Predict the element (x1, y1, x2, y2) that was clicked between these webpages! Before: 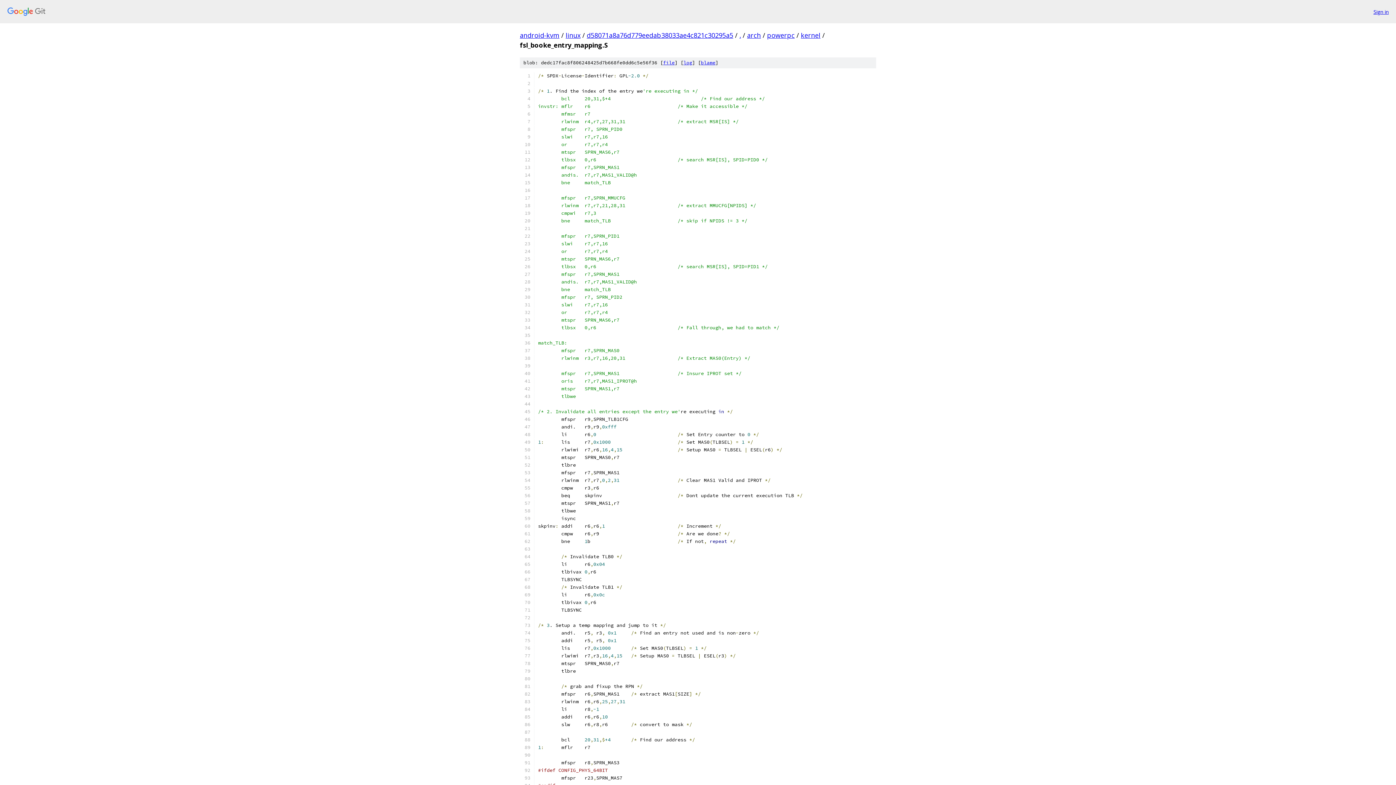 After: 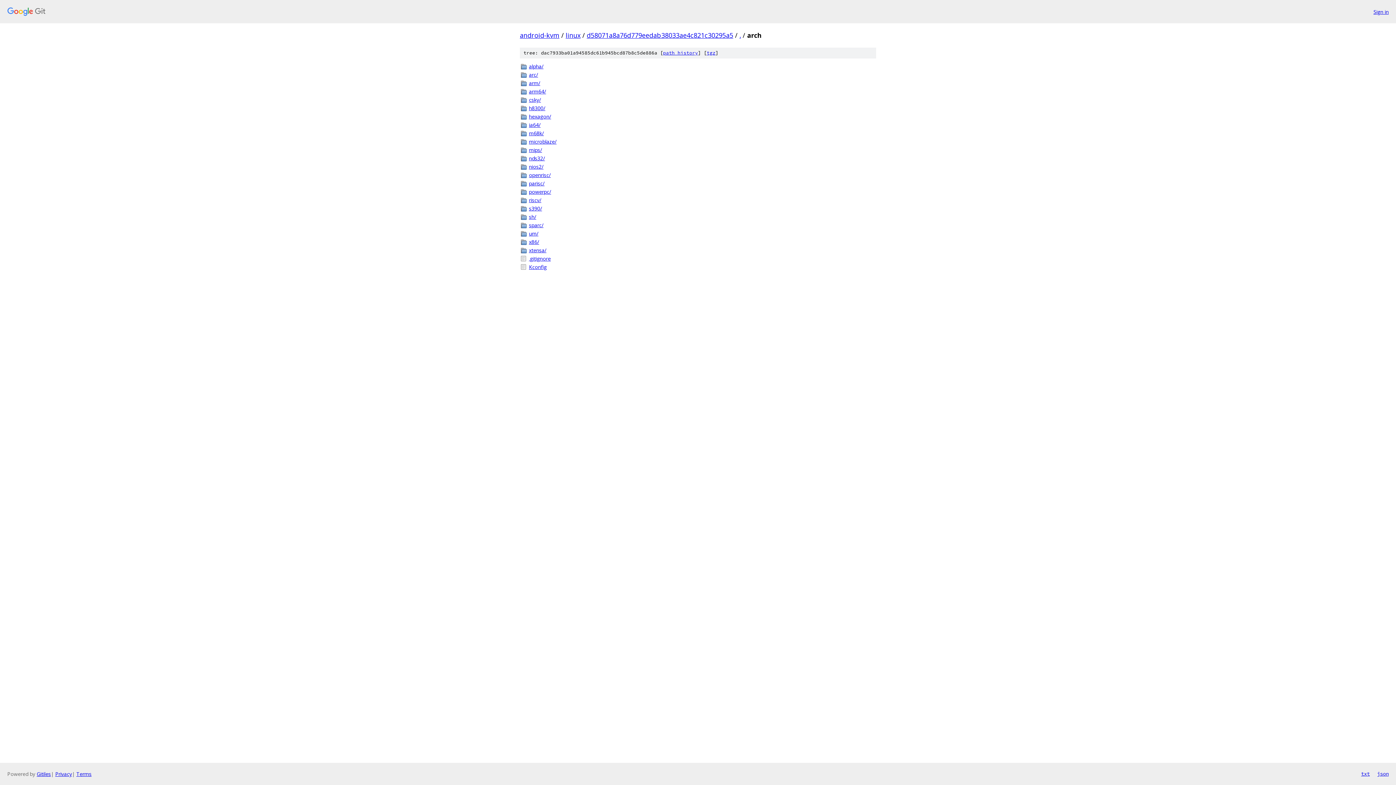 Action: bbox: (747, 30, 761, 39) label: arch